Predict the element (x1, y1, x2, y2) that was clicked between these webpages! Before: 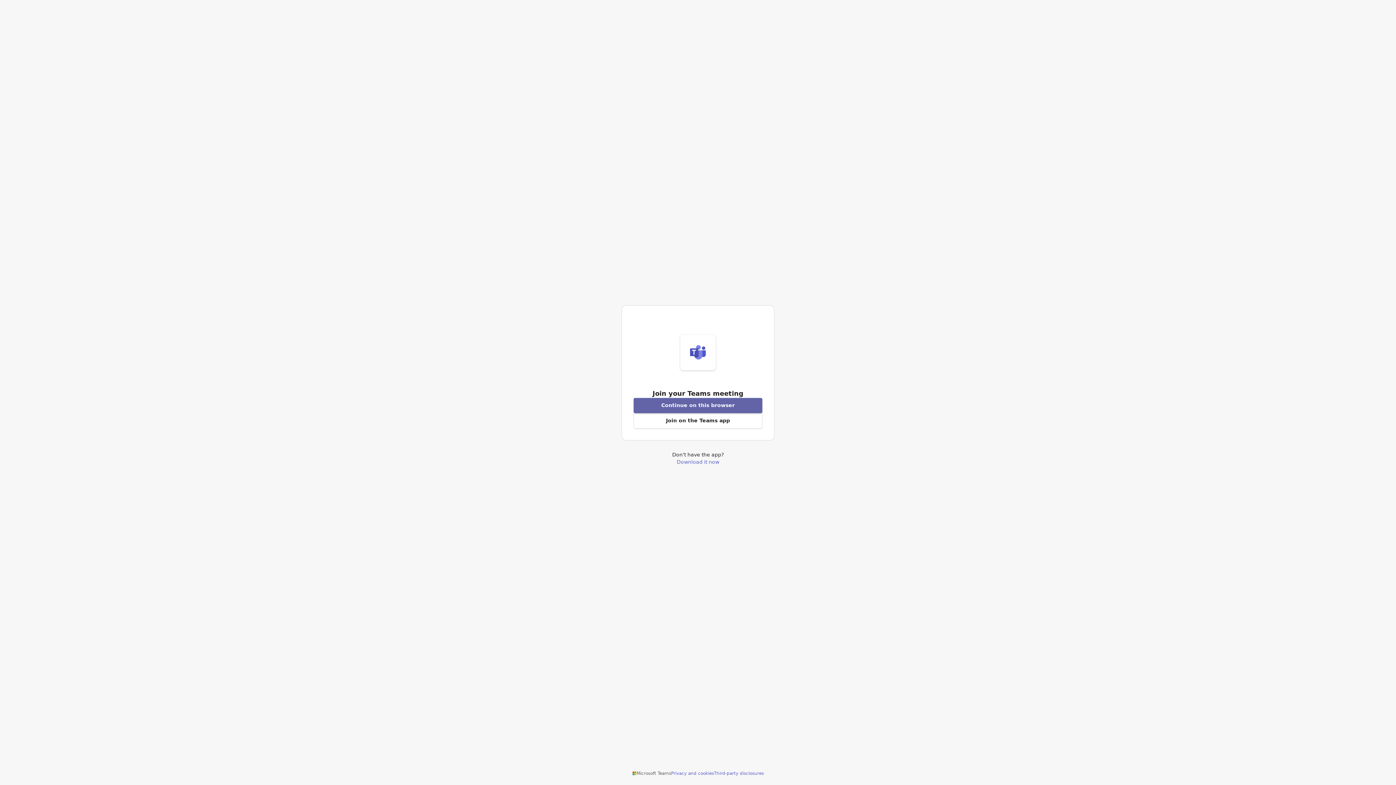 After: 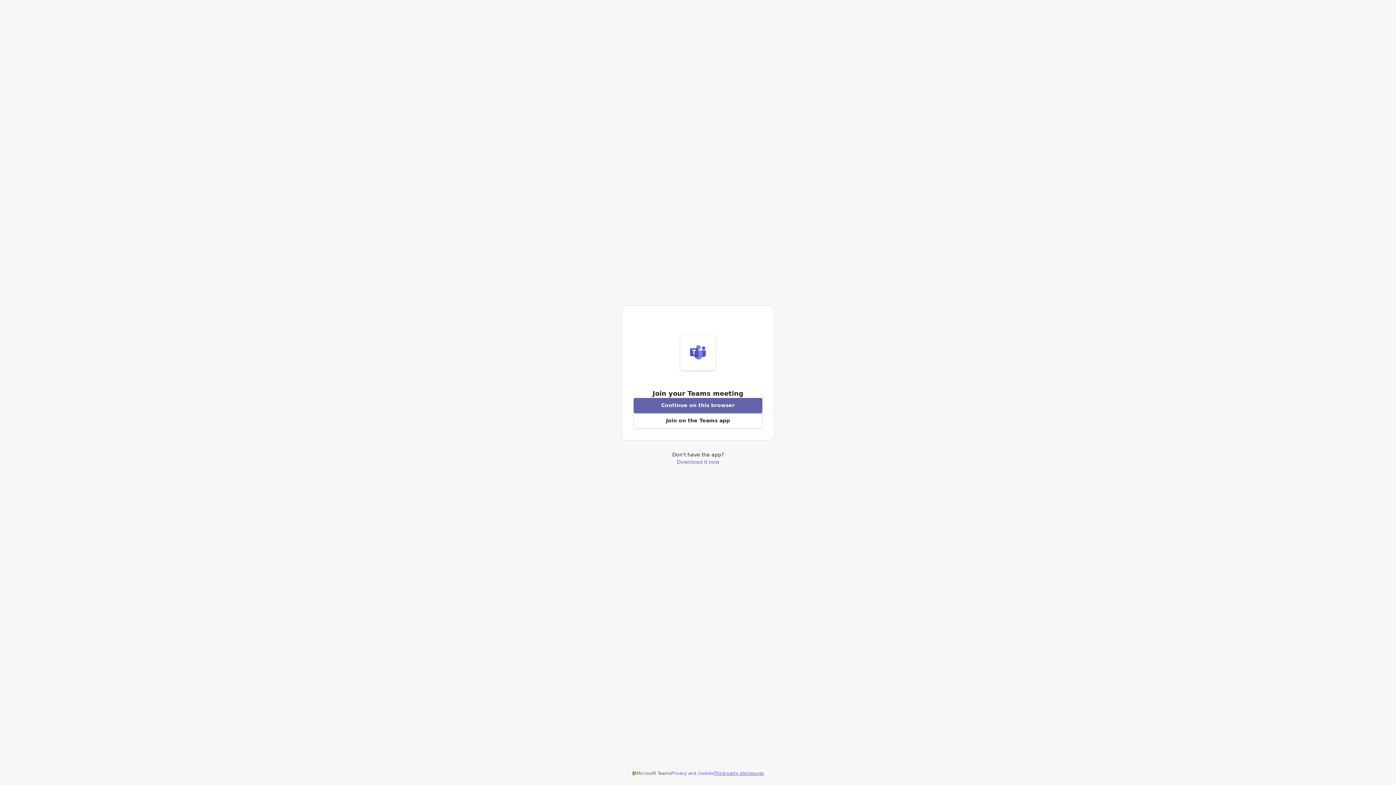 Action: label: Third-party disclosures bbox: (714, 770, 764, 776)